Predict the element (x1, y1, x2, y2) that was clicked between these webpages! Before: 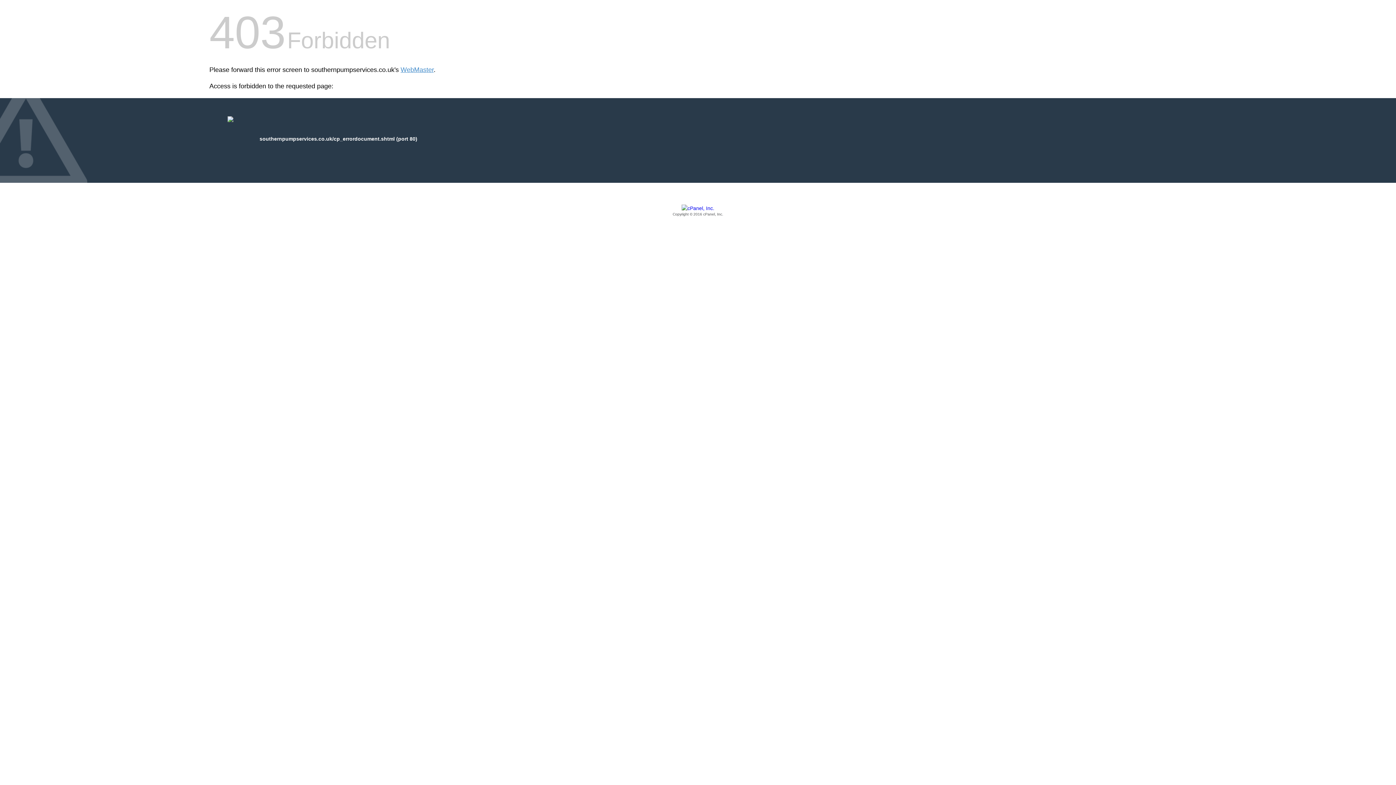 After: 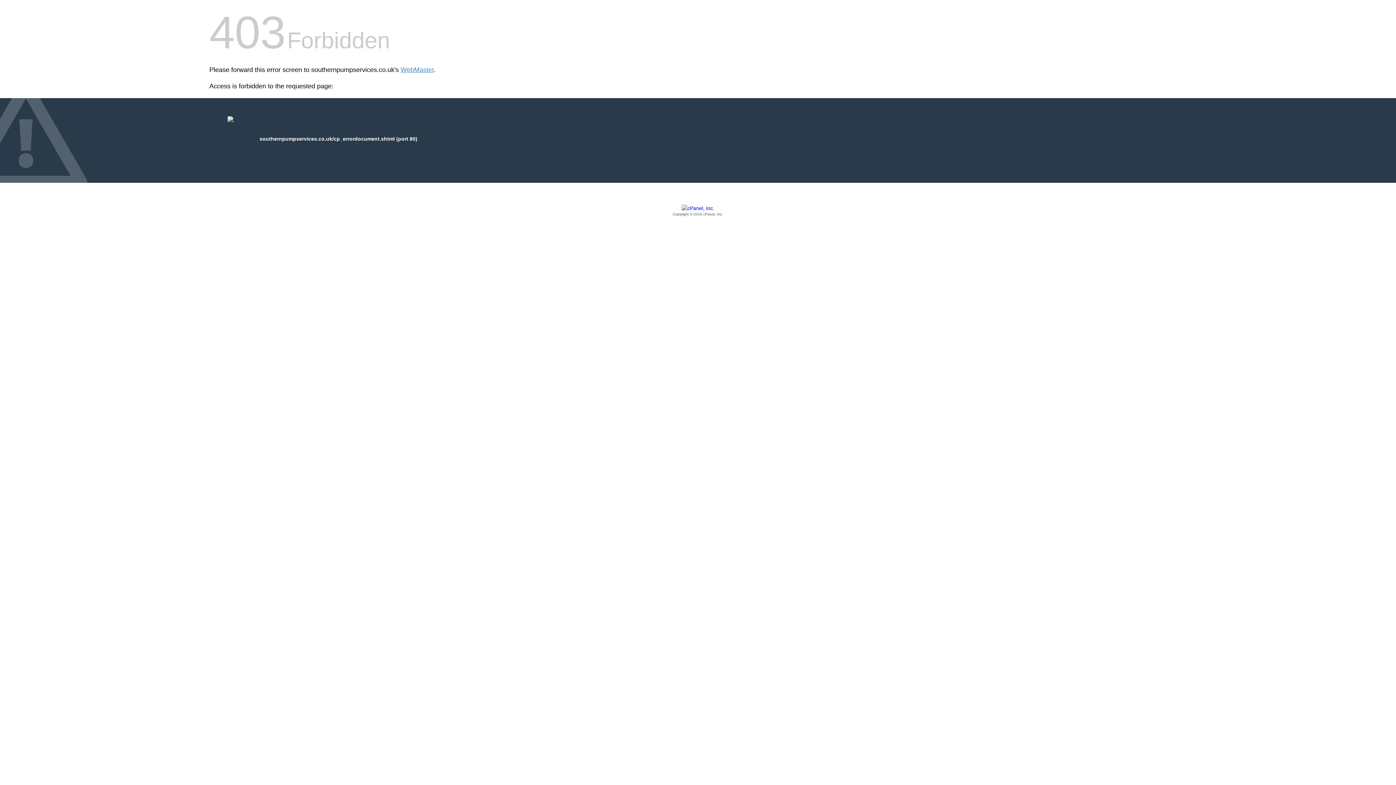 Action: label: Copyright © 2016 cPanel, Inc. bbox: (209, 205, 1186, 217)